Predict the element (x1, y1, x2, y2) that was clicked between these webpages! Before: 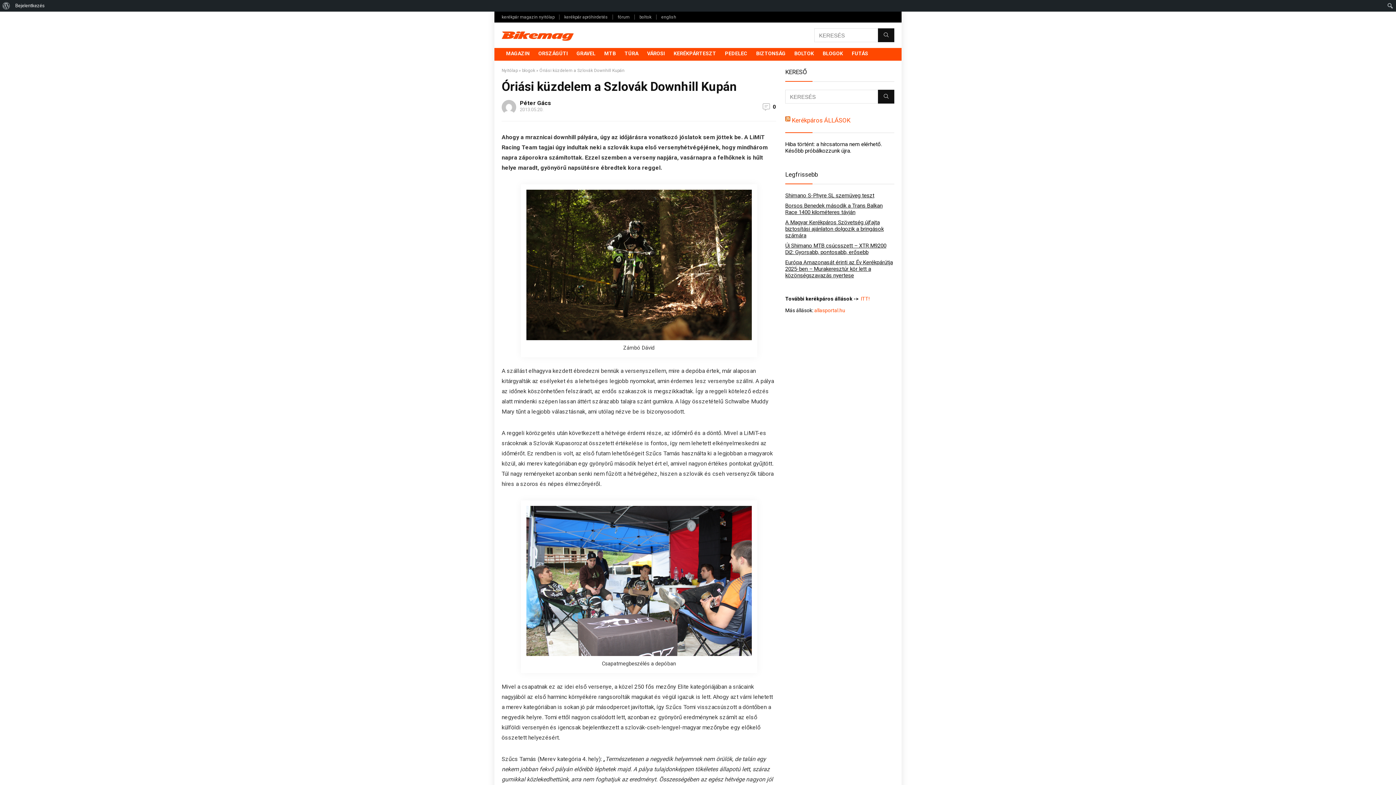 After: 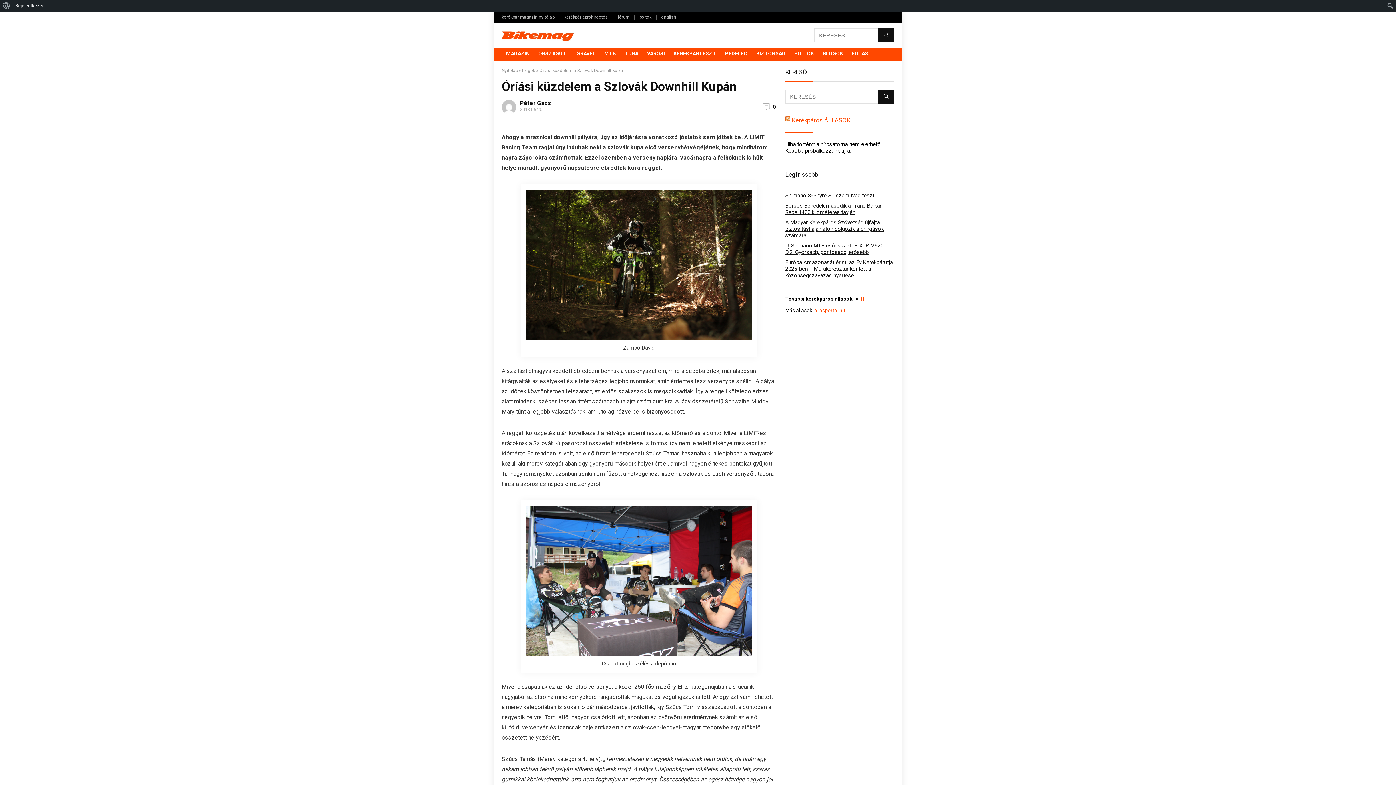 Action: bbox: (773, 103, 776, 110) label: 0